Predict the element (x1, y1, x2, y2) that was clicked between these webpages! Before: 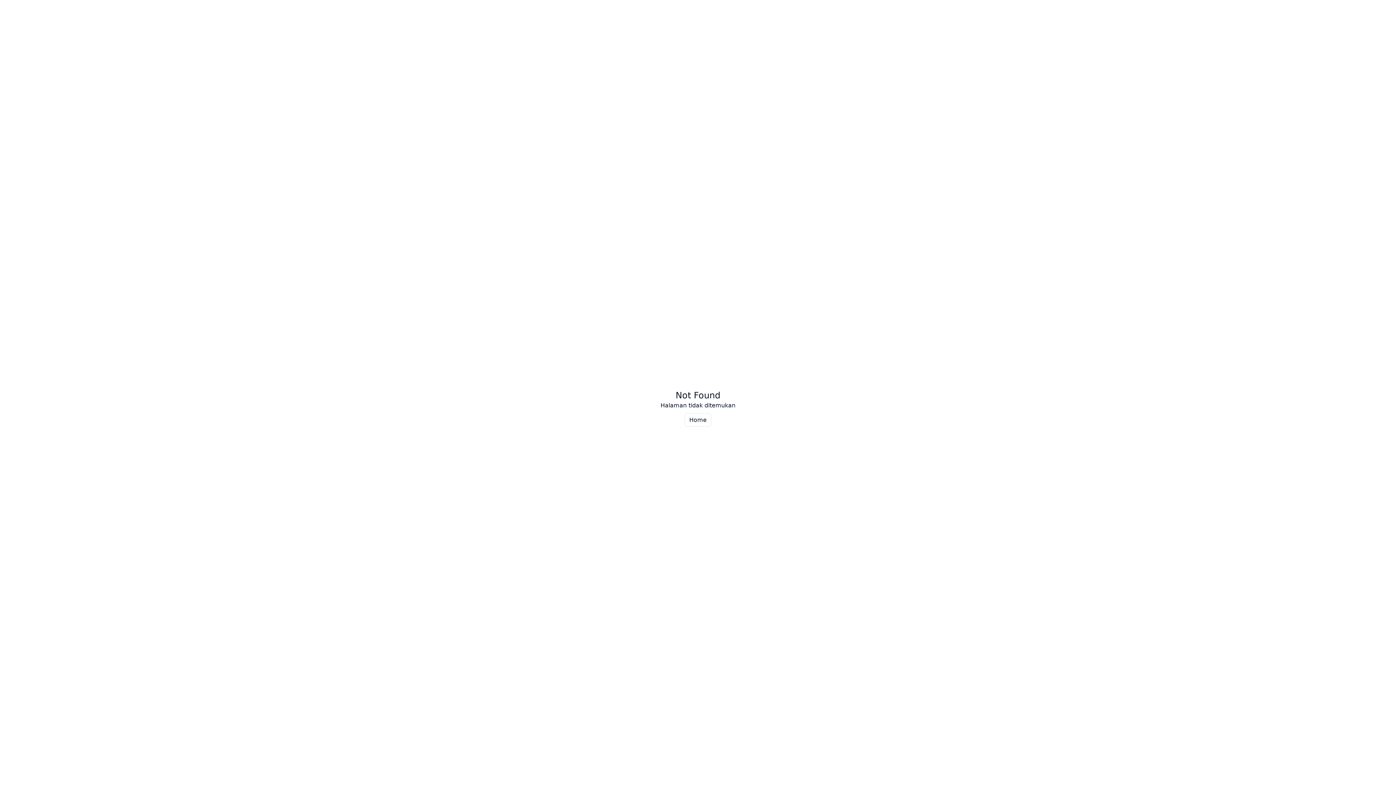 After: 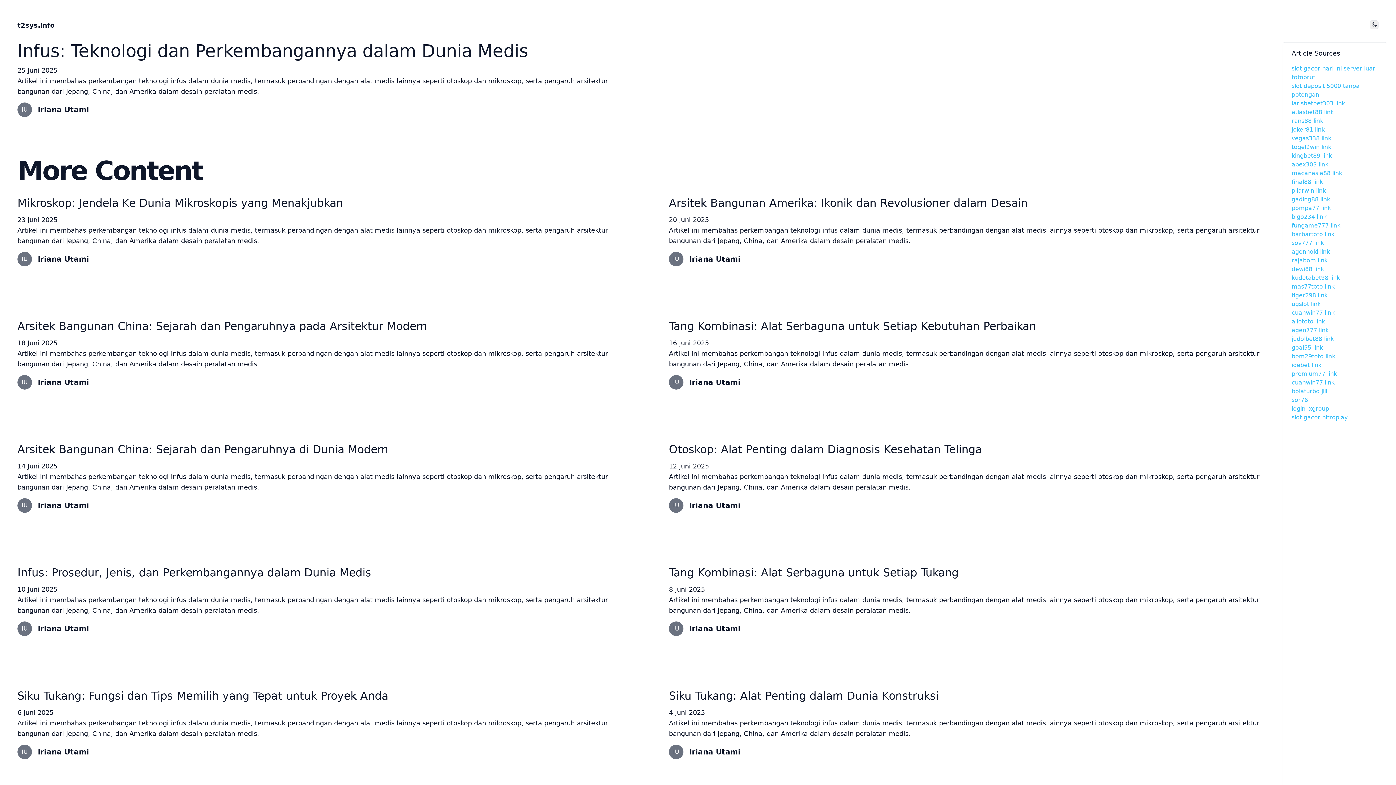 Action: label: Home bbox: (684, 413, 711, 426)